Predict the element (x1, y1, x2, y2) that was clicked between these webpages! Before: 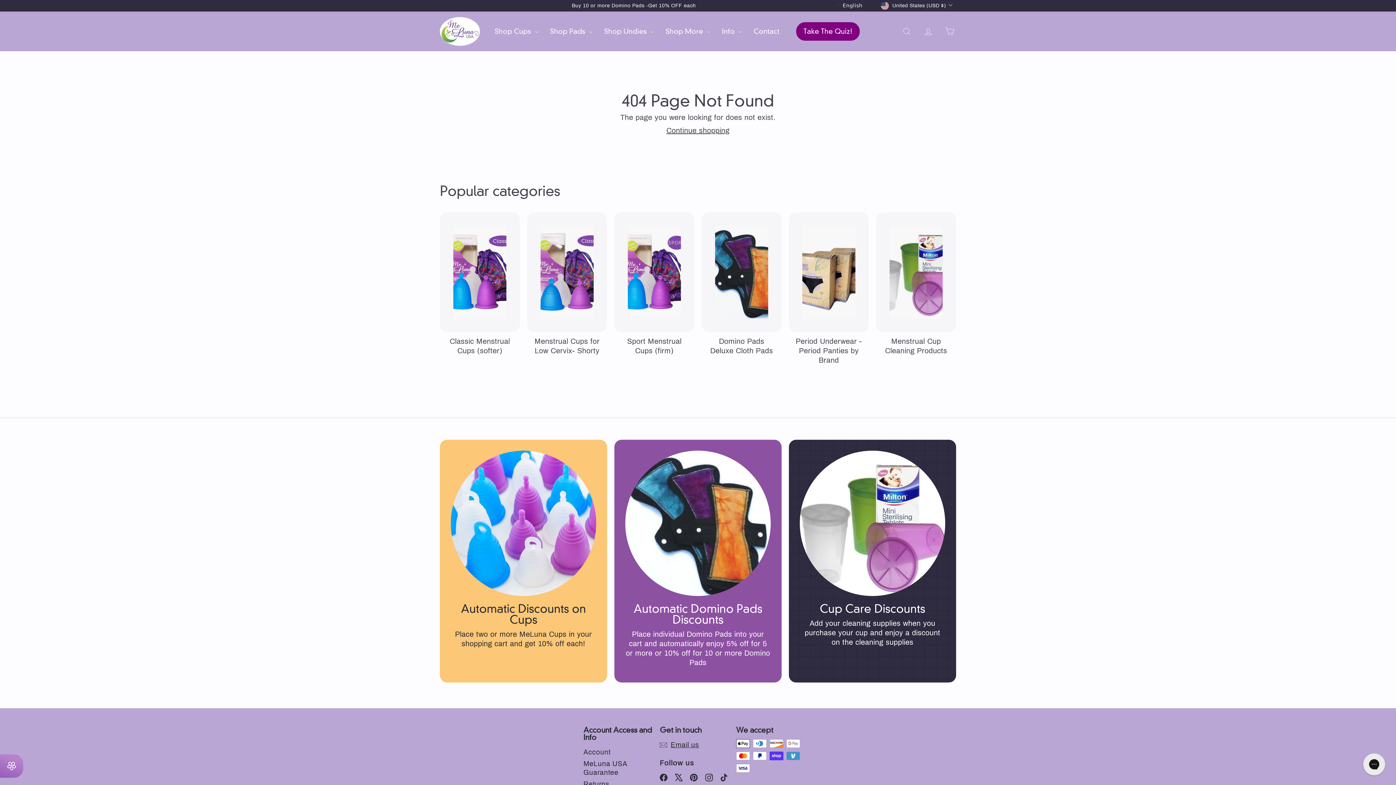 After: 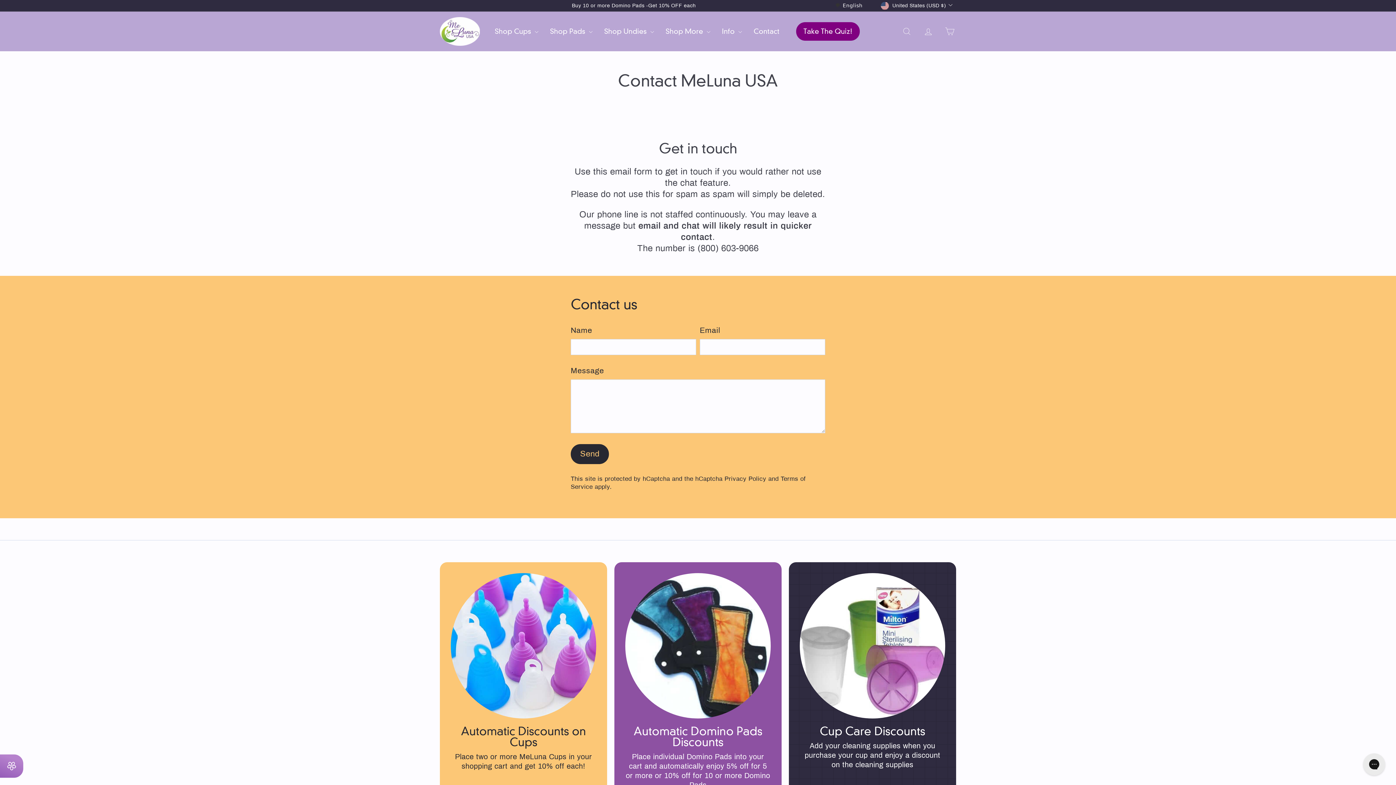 Action: bbox: (660, 739, 699, 751) label: Email us